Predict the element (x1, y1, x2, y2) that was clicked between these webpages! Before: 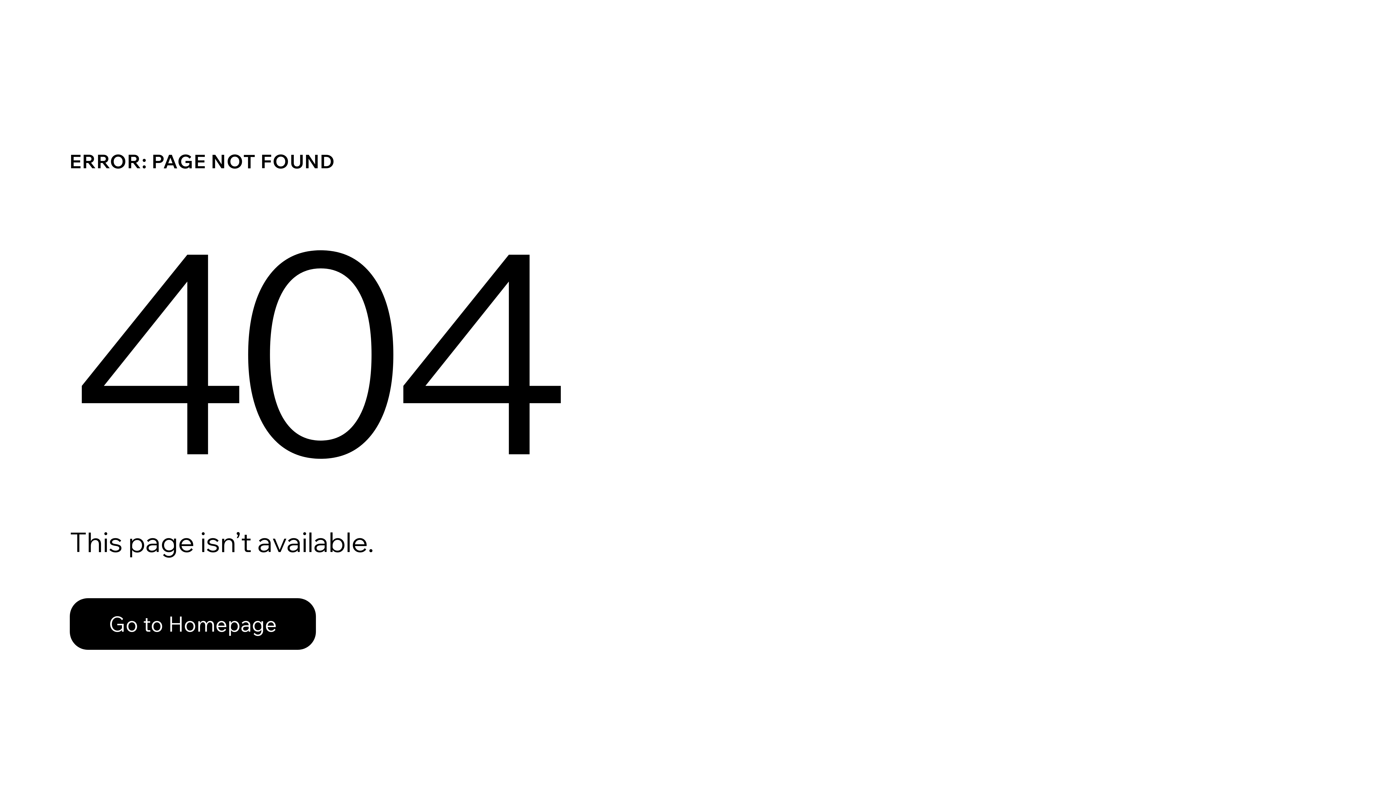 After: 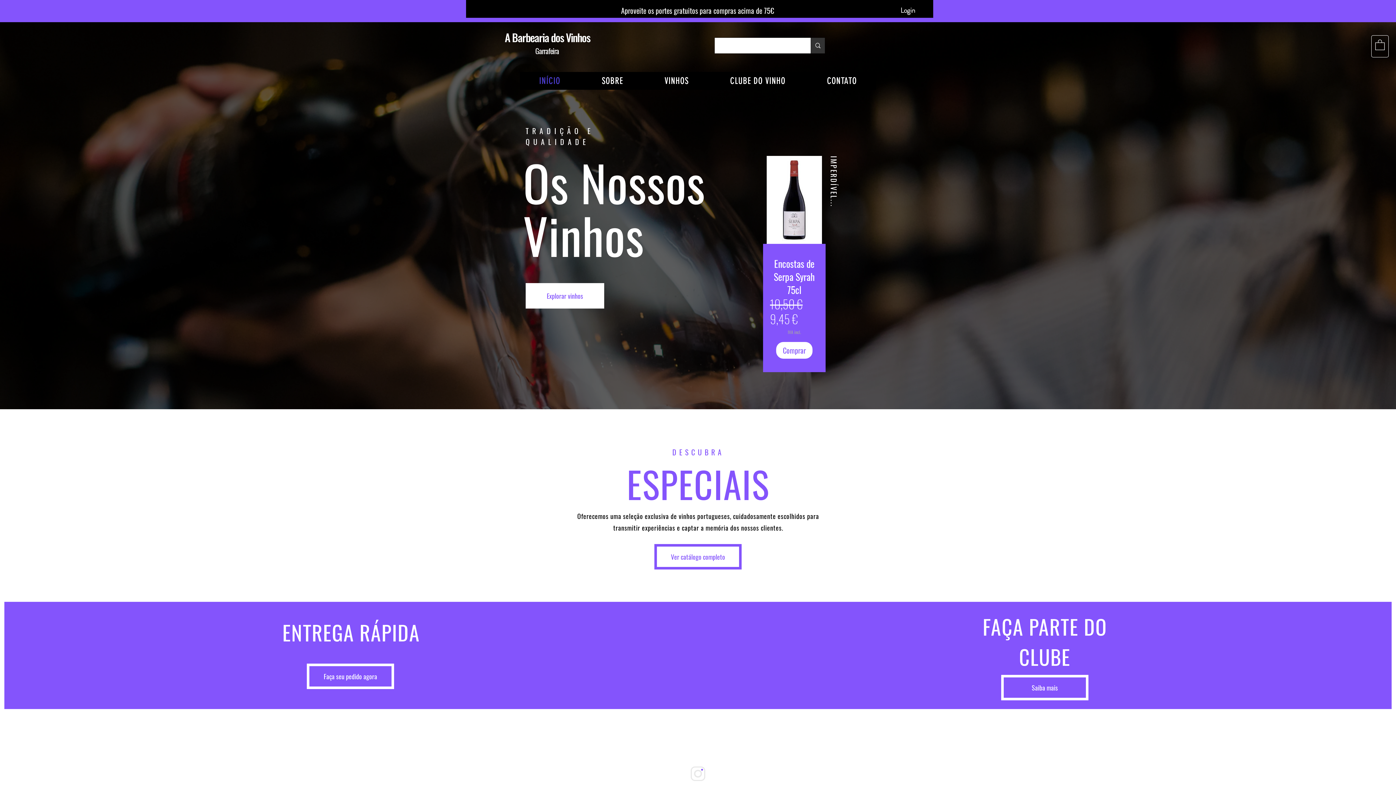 Action: bbox: (69, 582, 768, 659) label: Go to Homepage